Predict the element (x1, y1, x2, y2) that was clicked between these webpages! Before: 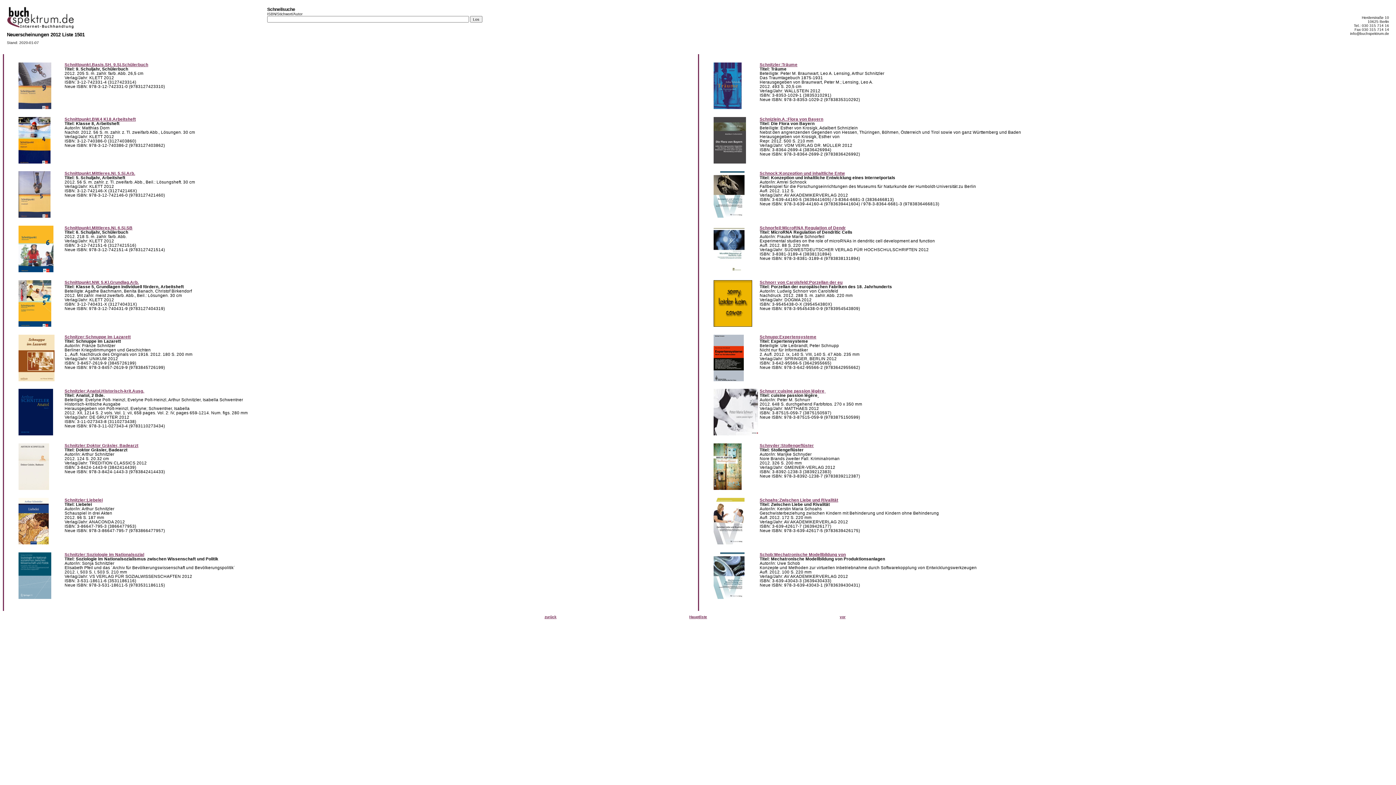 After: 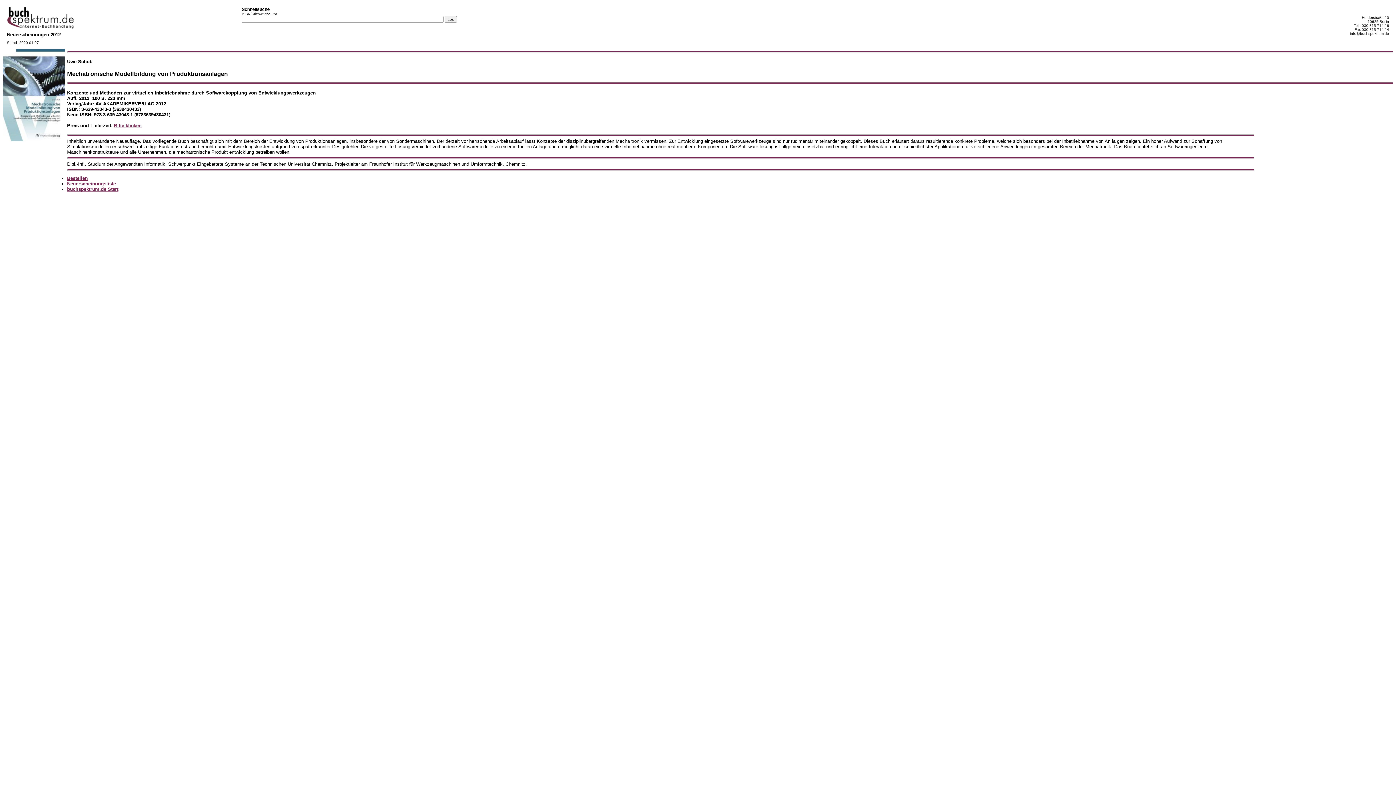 Action: label: Schob:Mechatronische Modellbildung von bbox: (759, 552, 846, 556)